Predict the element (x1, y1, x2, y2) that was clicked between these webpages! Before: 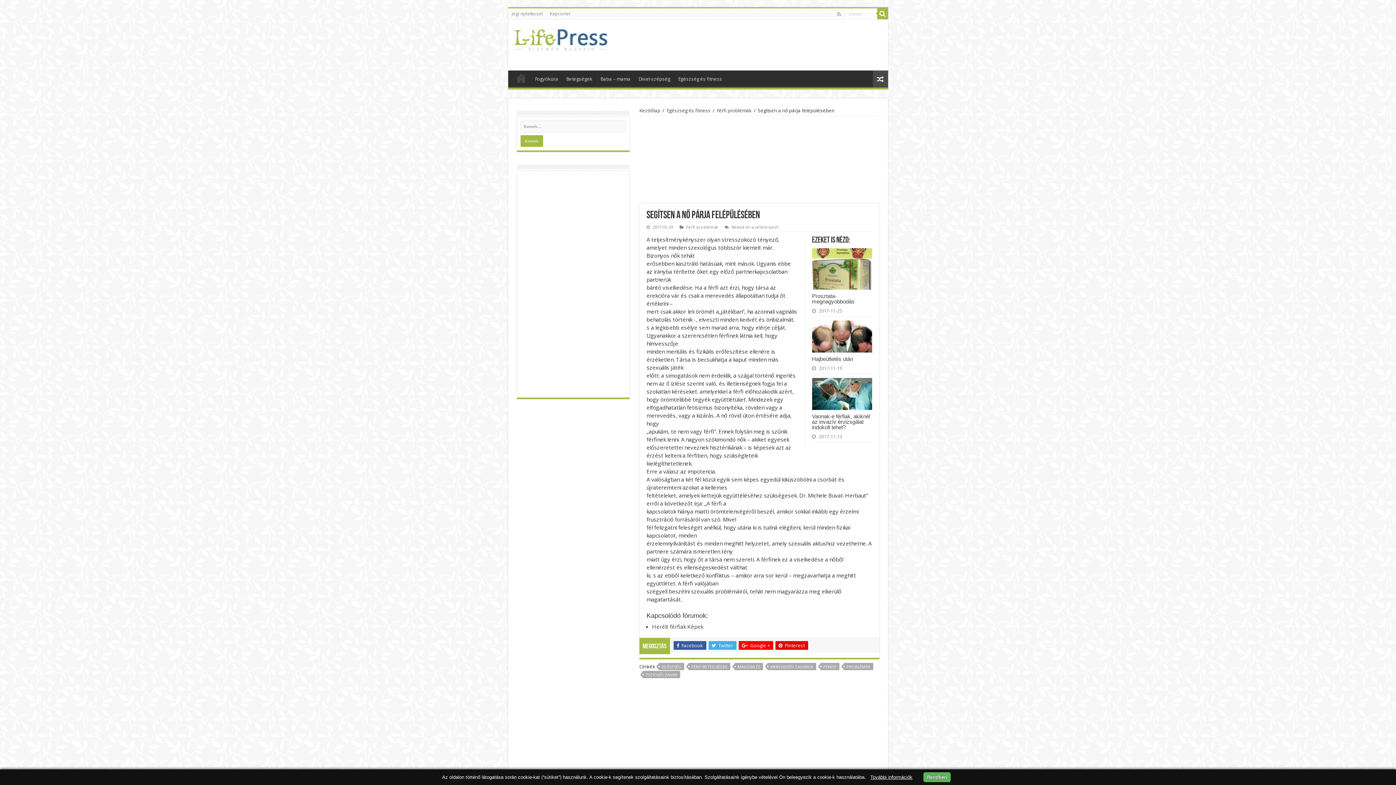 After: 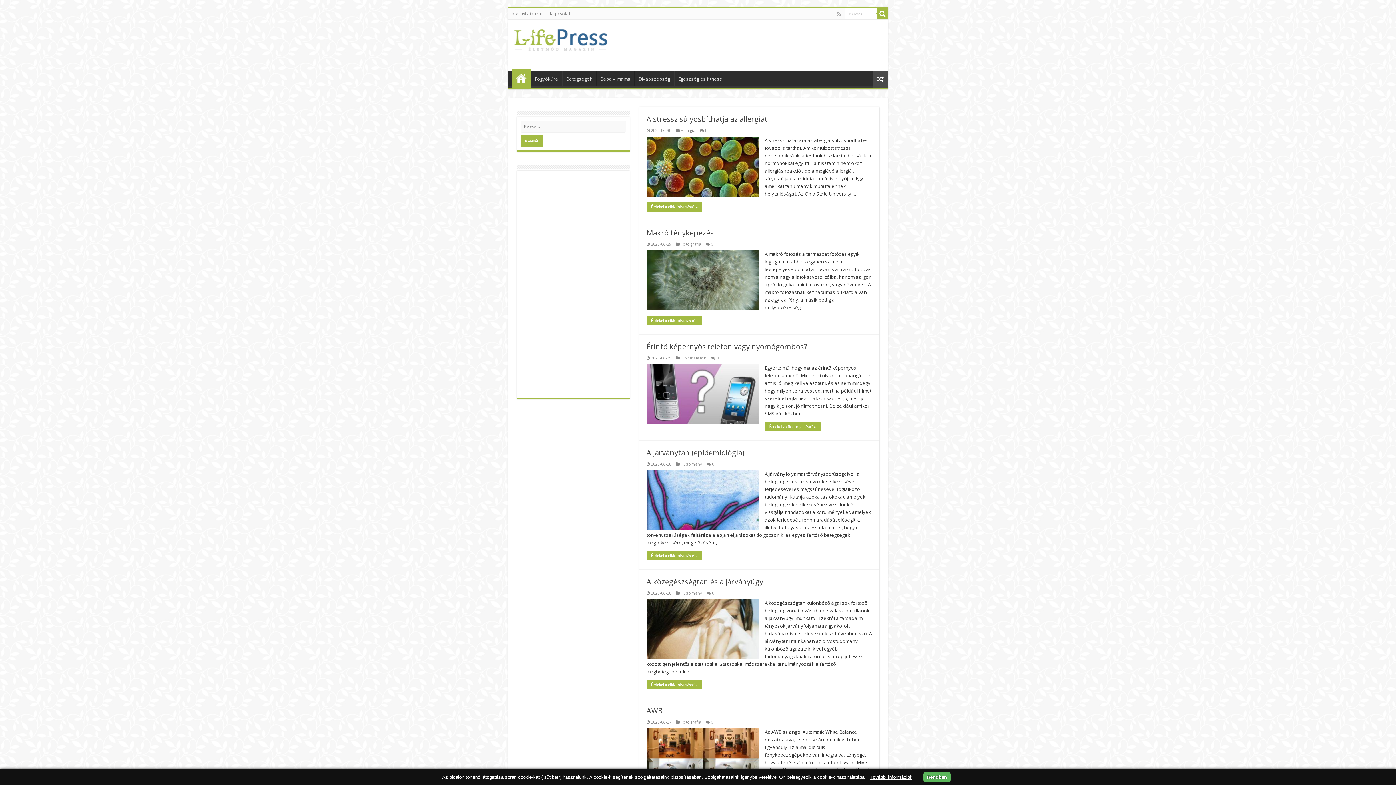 Action: bbox: (511, 70, 530, 85) label: Kezdőlap